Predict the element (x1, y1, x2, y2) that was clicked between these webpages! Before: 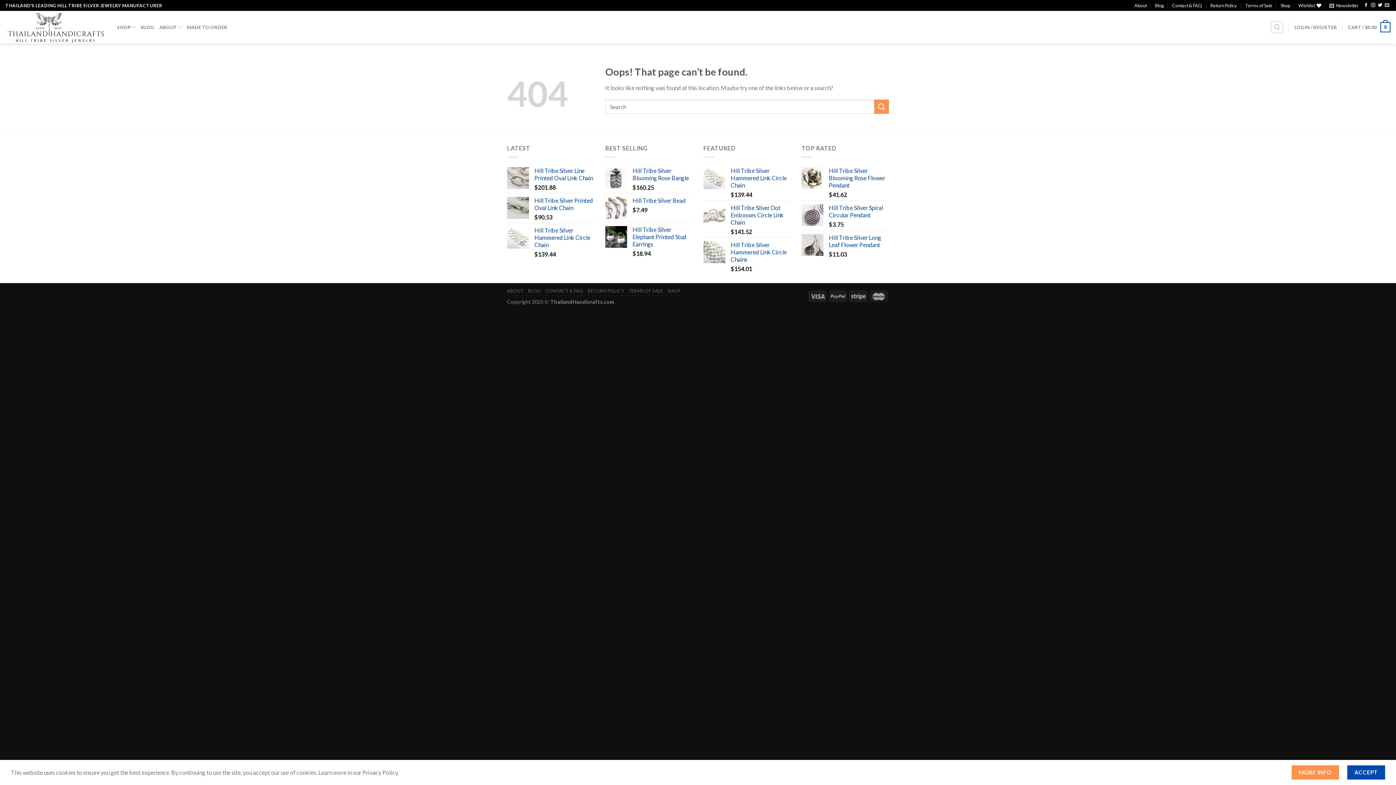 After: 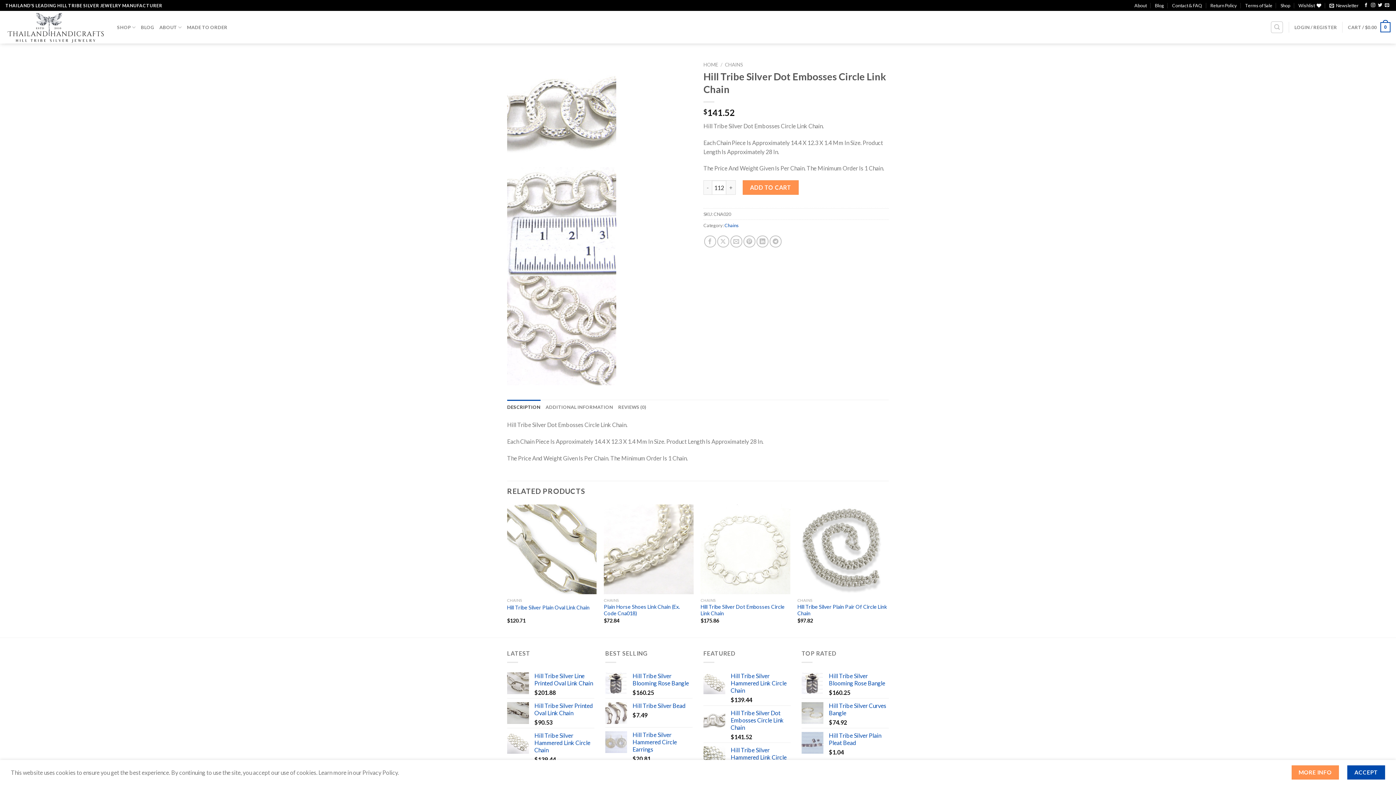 Action: bbox: (730, 204, 790, 226) label: Hill Tribe Silver Dot Embosses Circle Link Chain